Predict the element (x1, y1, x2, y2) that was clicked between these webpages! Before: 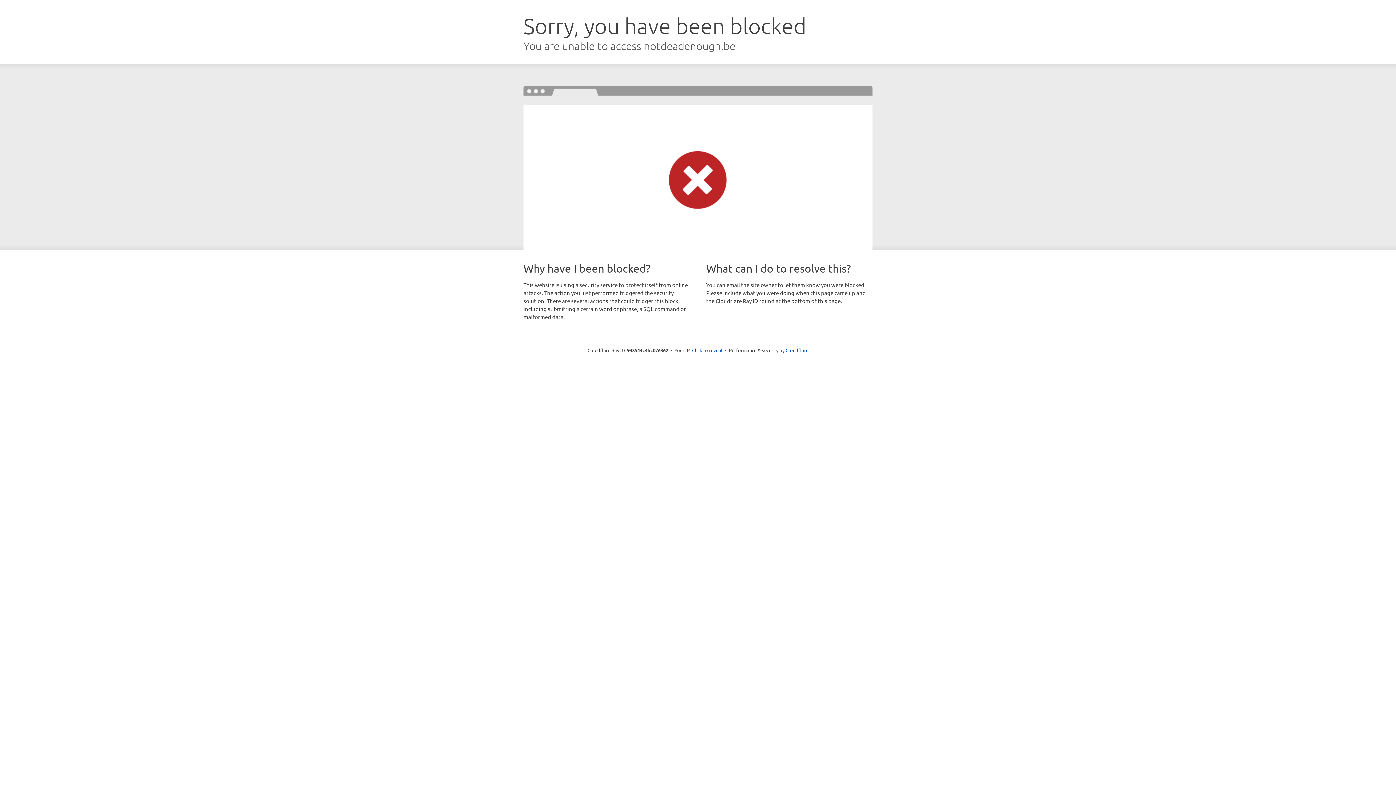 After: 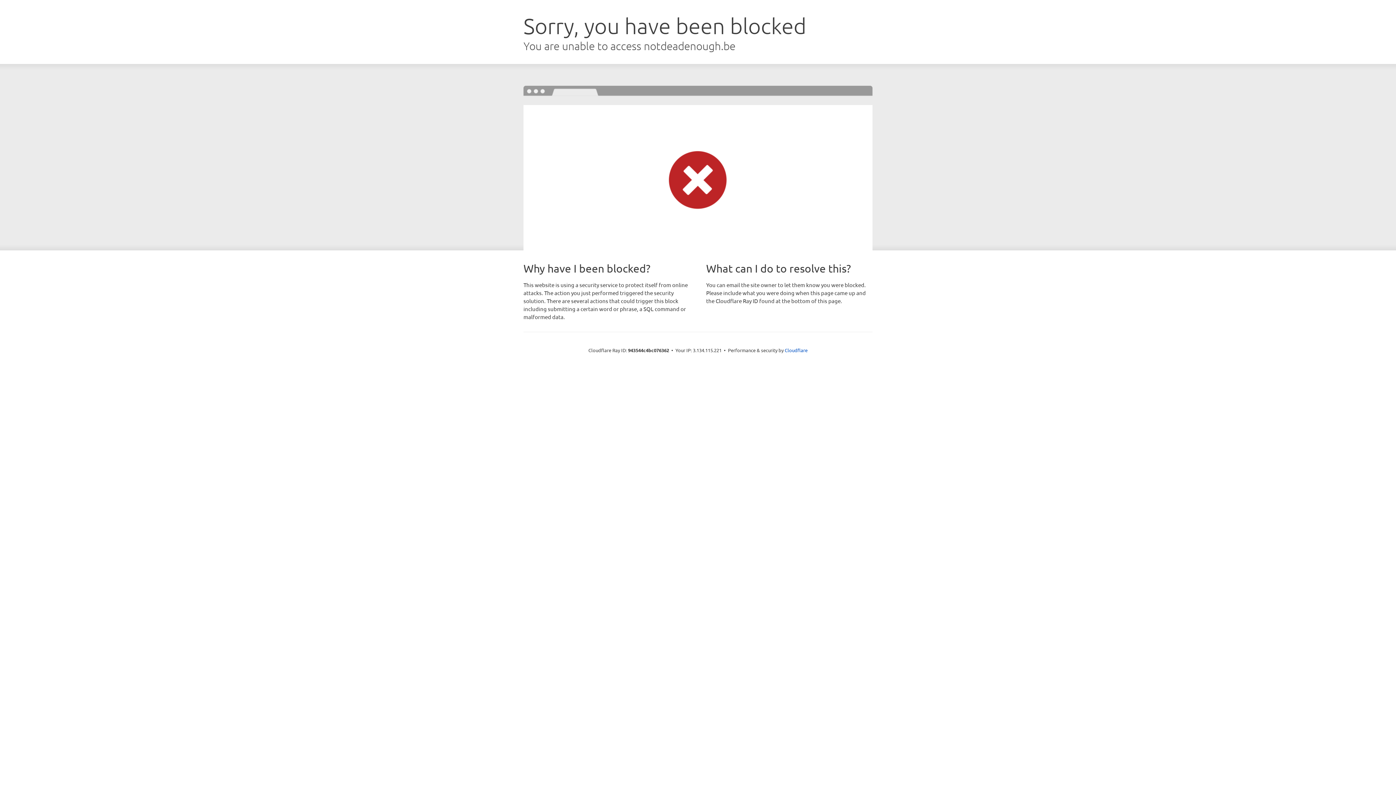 Action: label: Click to reveal bbox: (692, 346, 722, 353)